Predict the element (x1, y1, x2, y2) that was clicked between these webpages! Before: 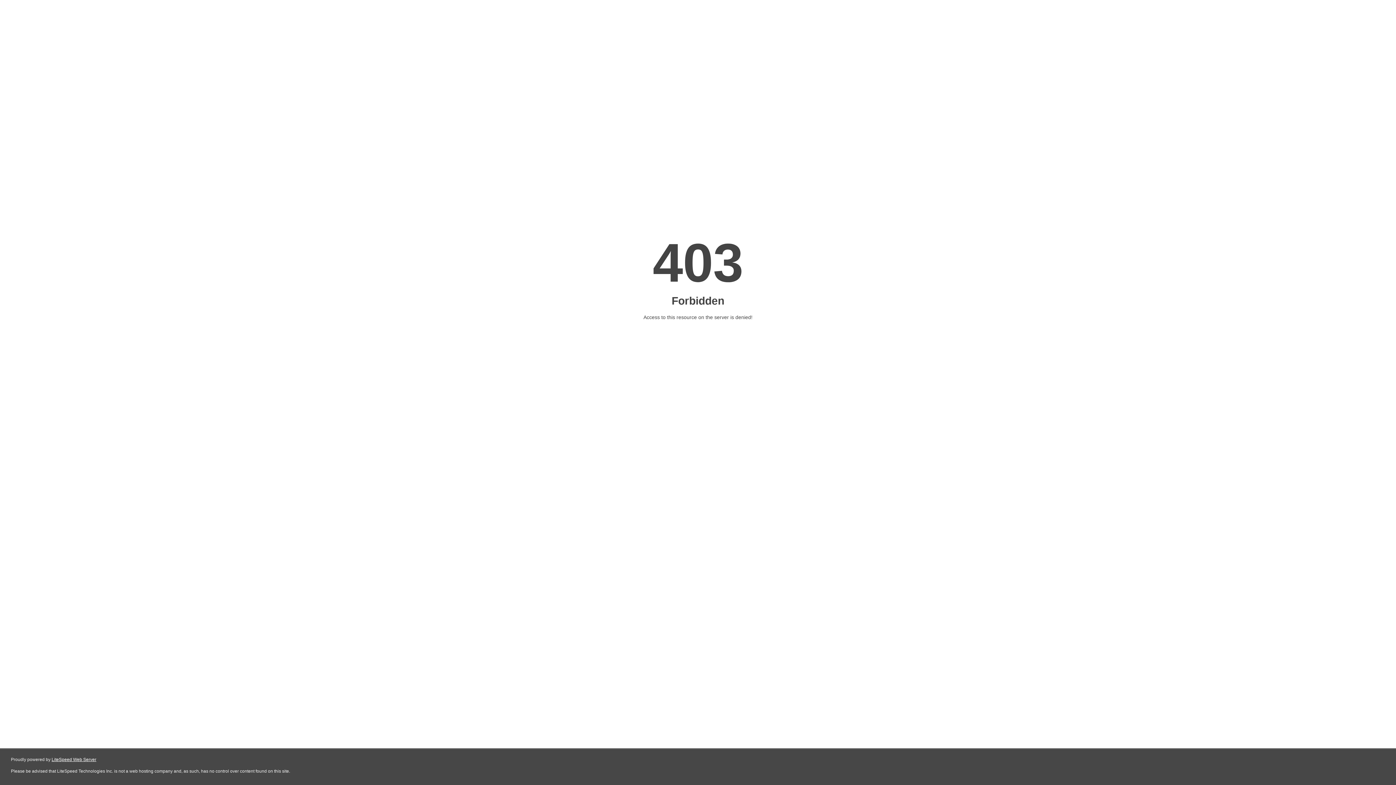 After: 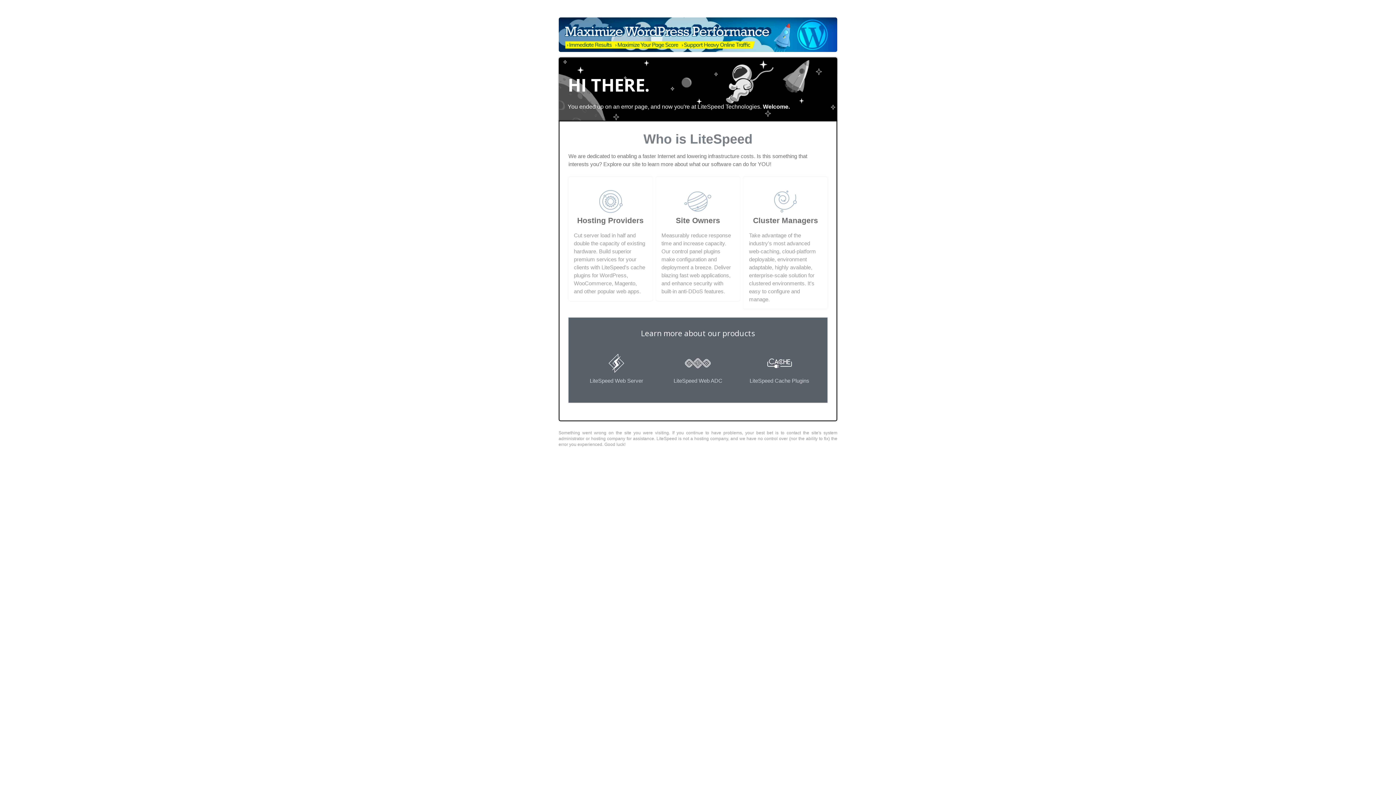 Action: bbox: (51, 757, 96, 762) label: LiteSpeed Web Server